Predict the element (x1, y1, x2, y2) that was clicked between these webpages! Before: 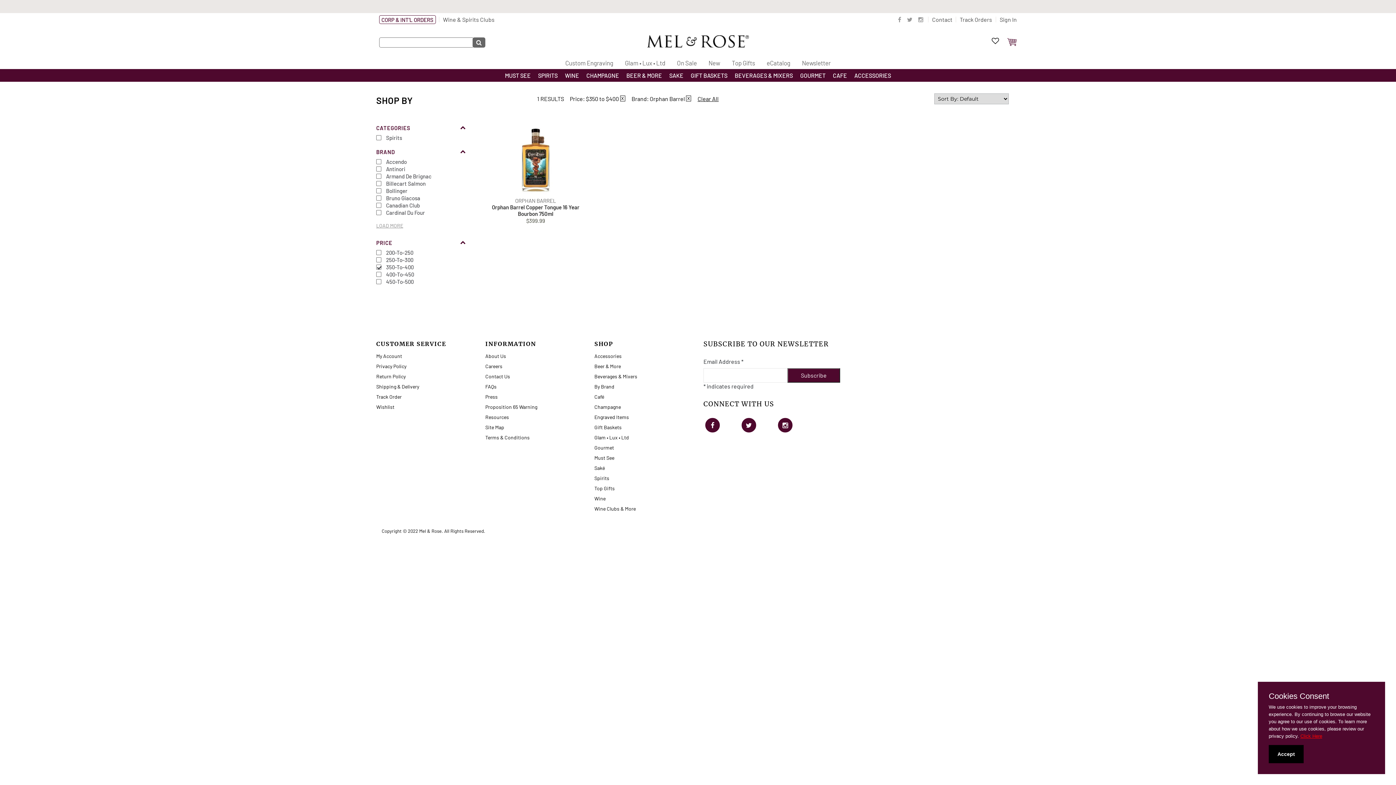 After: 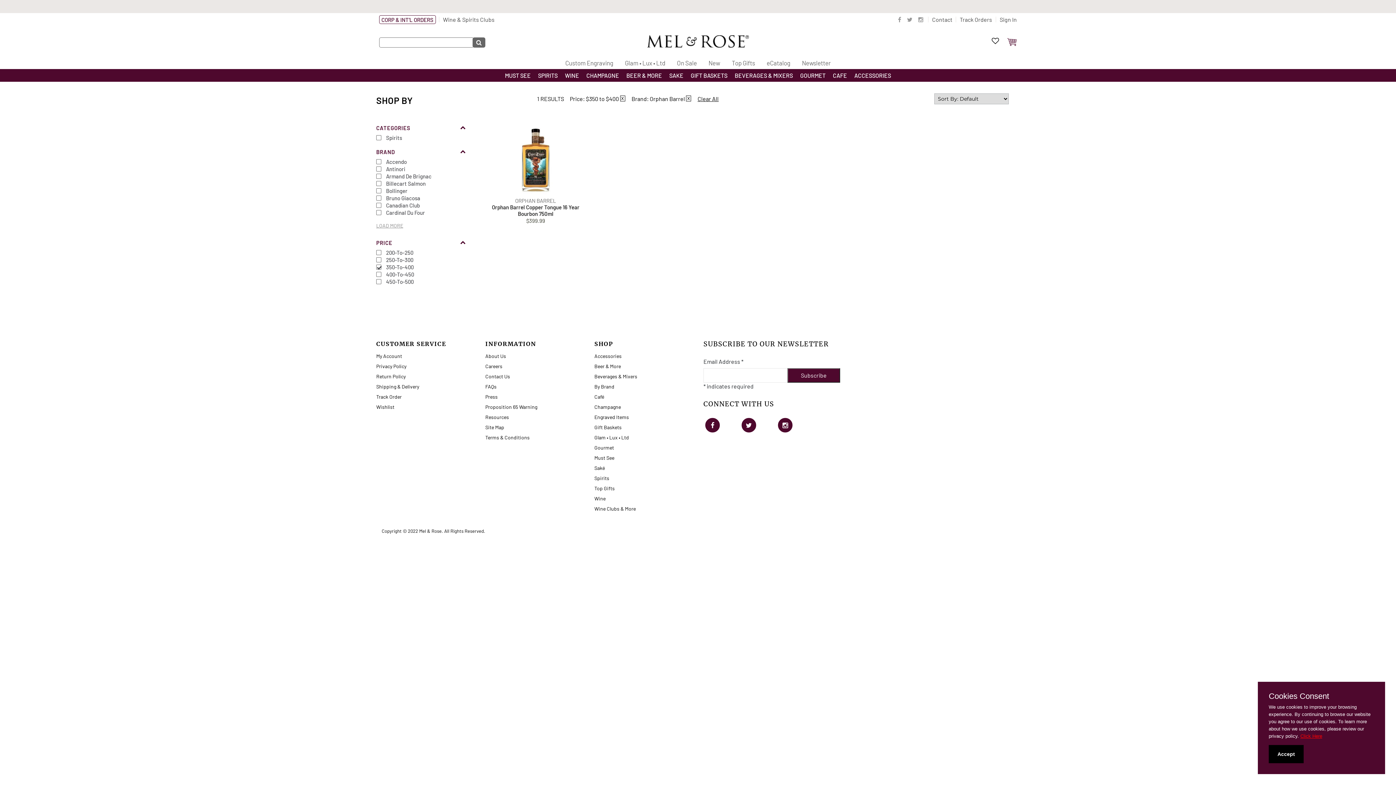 Action: label: view wishlist bbox: (991, 37, 999, 44)